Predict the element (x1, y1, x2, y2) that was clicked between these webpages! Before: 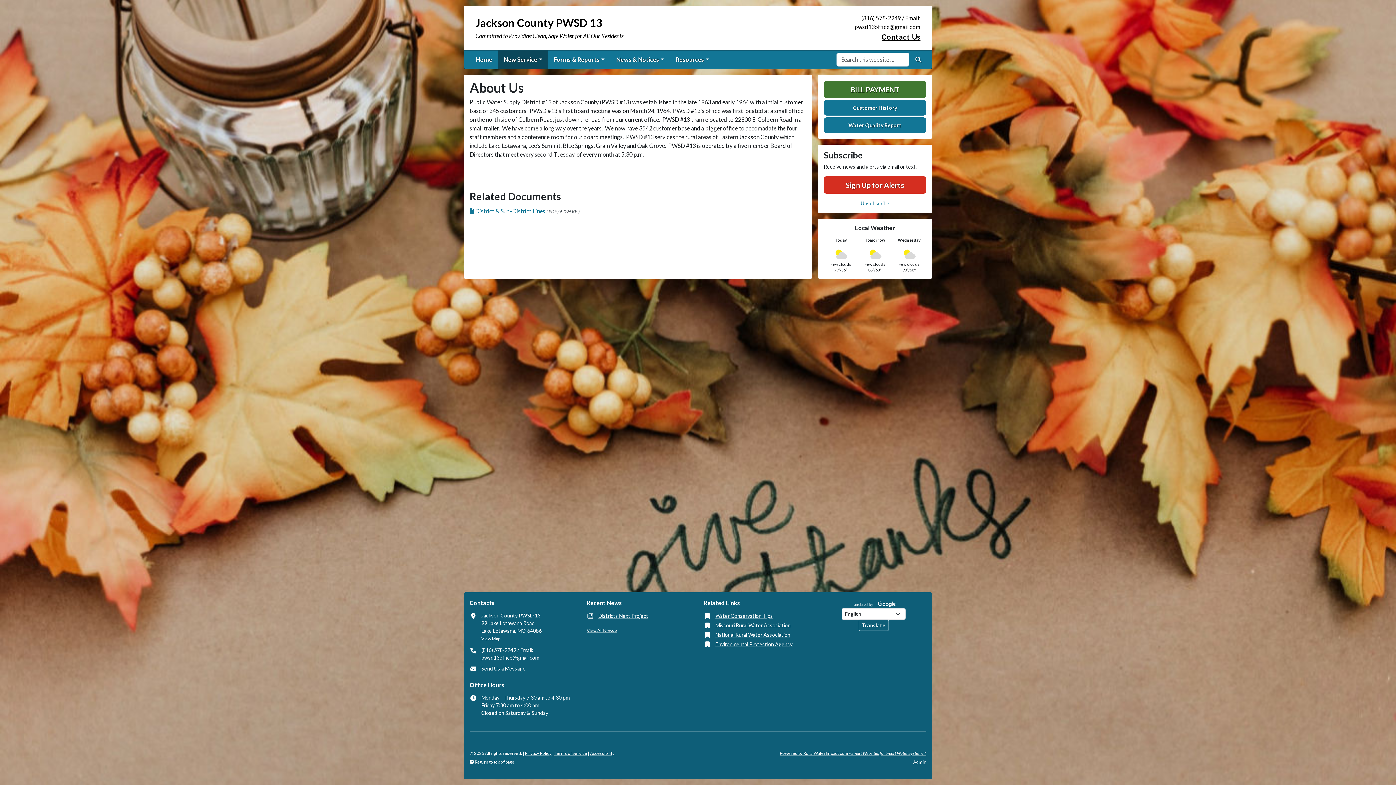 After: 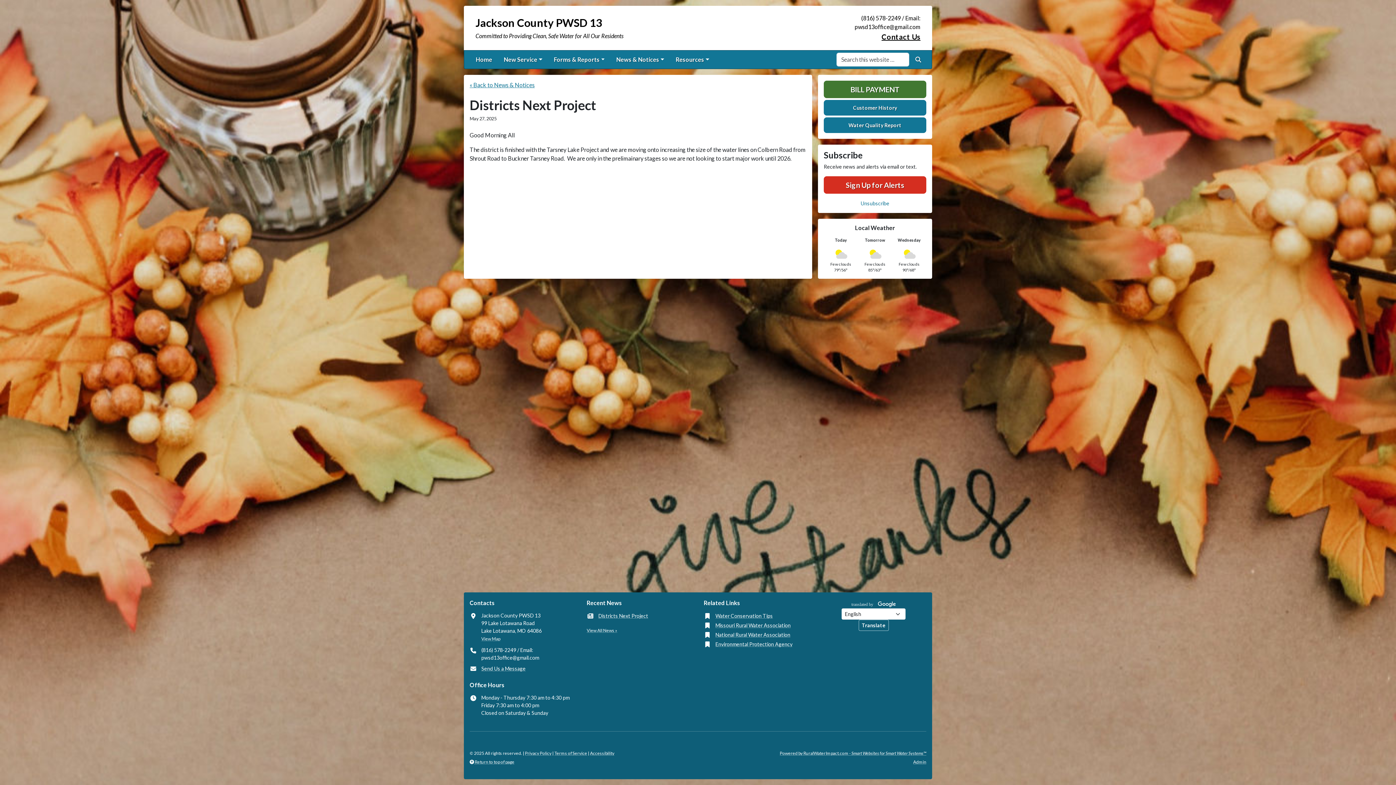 Action: bbox: (598, 612, 648, 620) label: Districts Next Project